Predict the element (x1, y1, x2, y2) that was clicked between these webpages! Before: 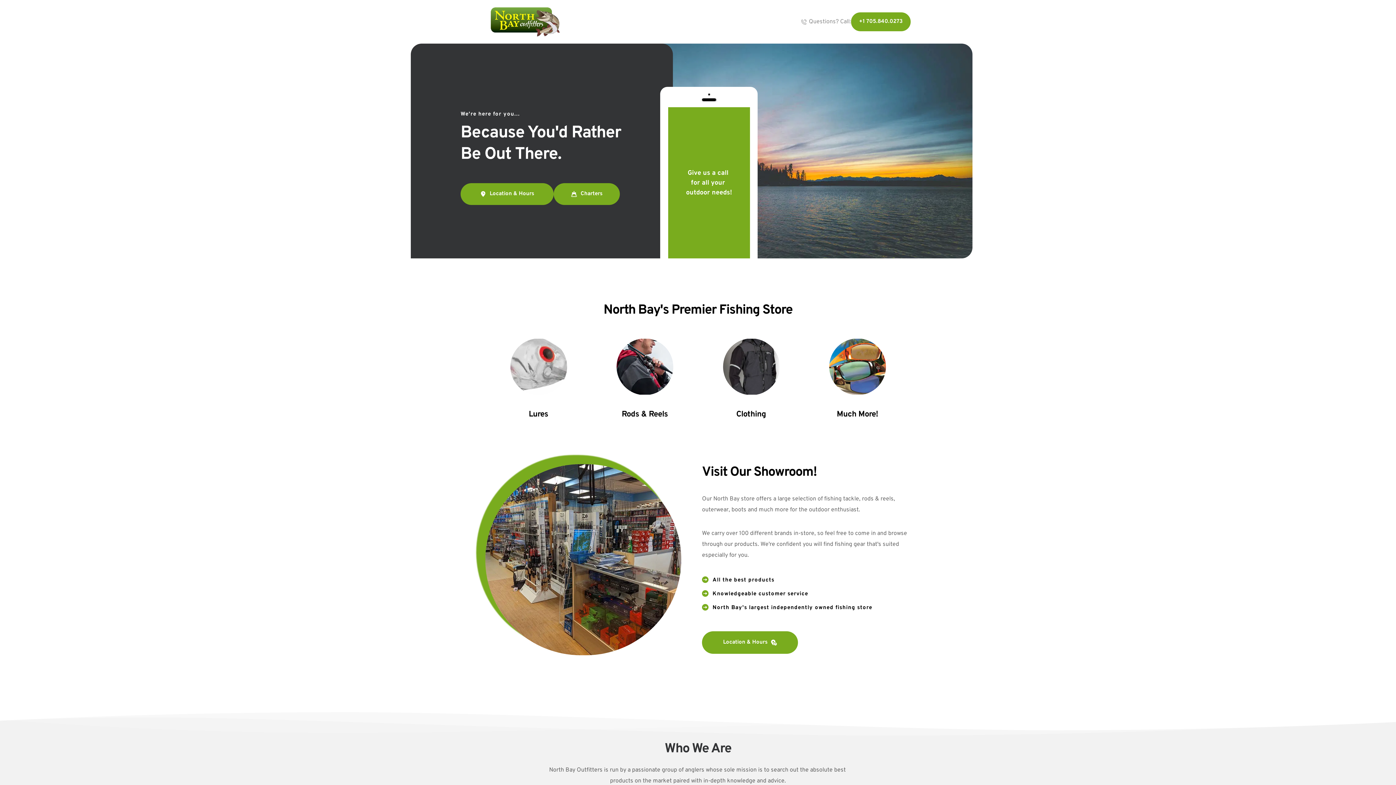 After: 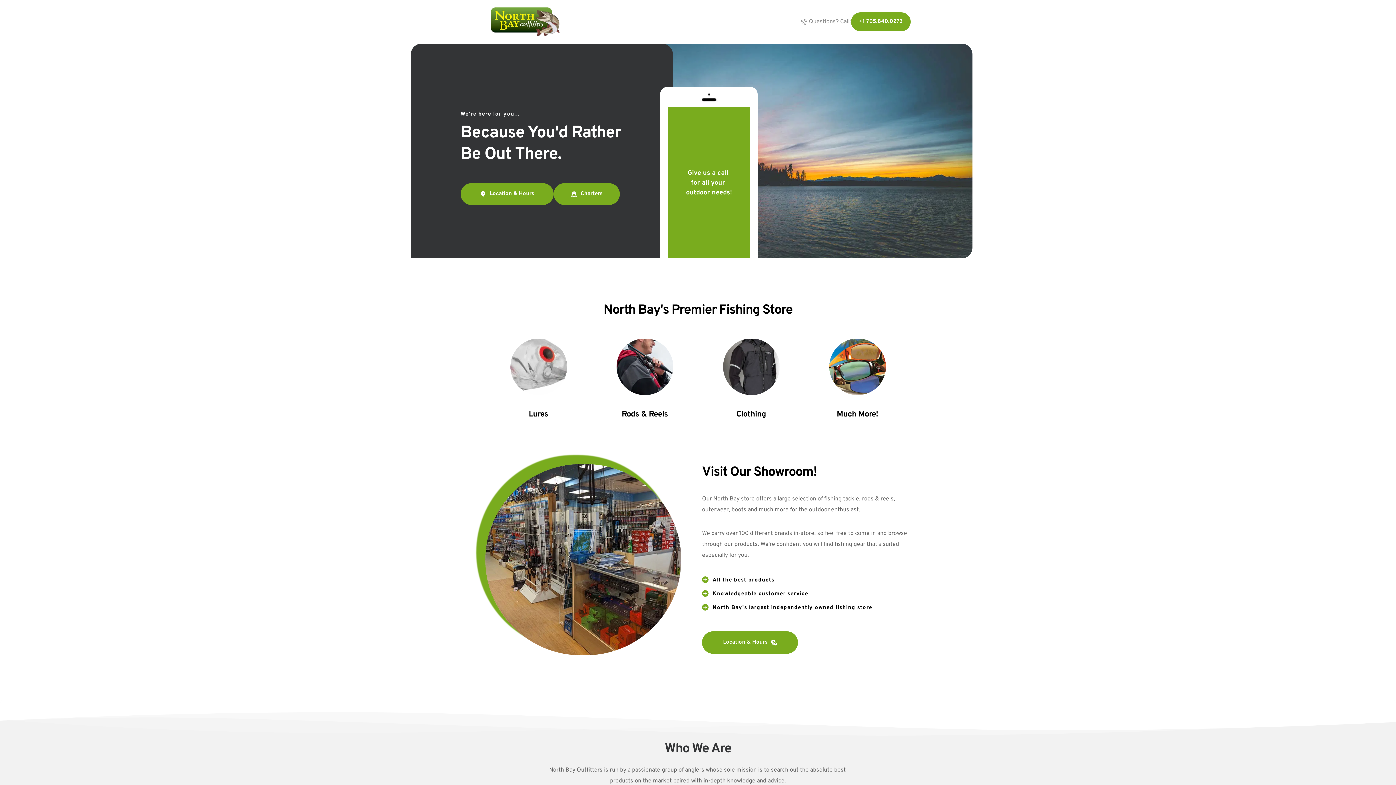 Action: label: Questions? Call: bbox: (801, 11, 851, 32)